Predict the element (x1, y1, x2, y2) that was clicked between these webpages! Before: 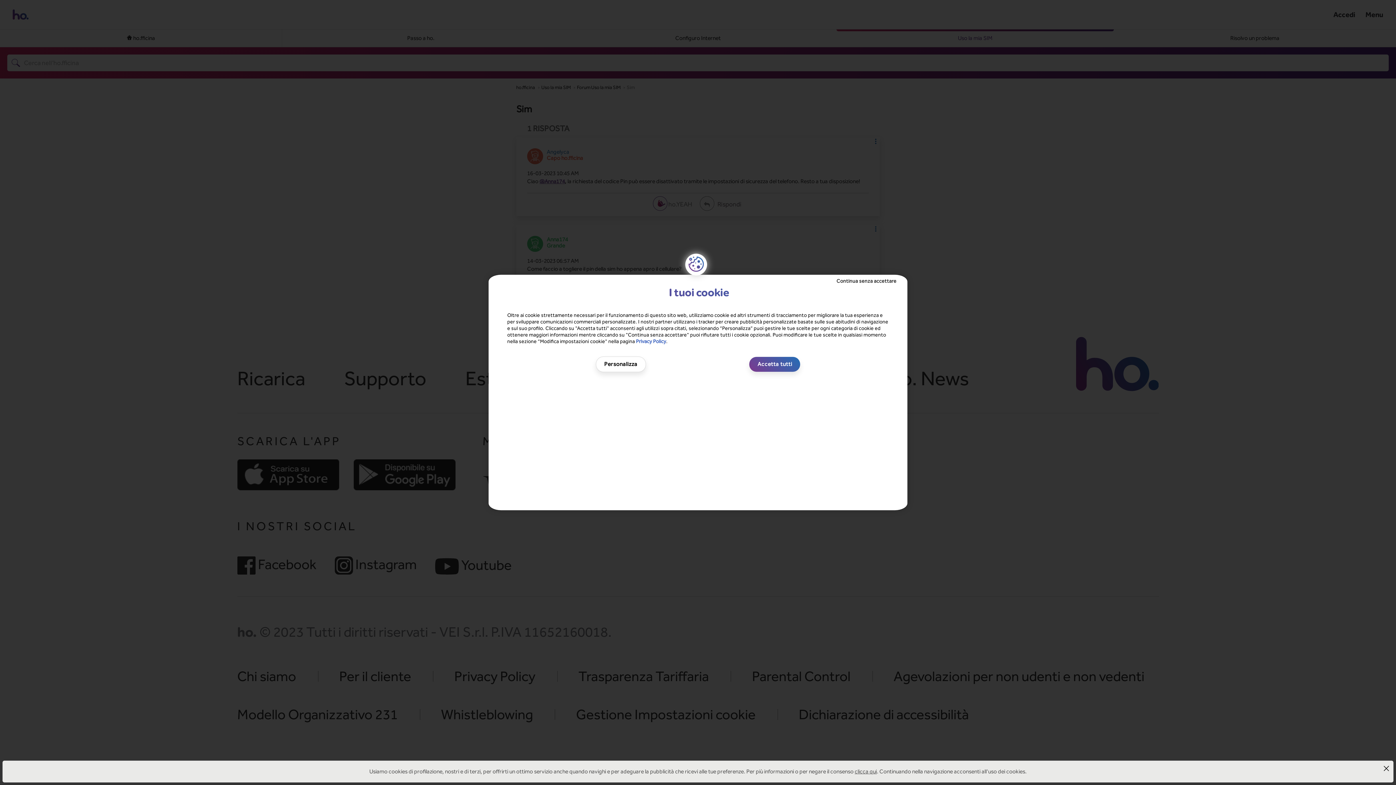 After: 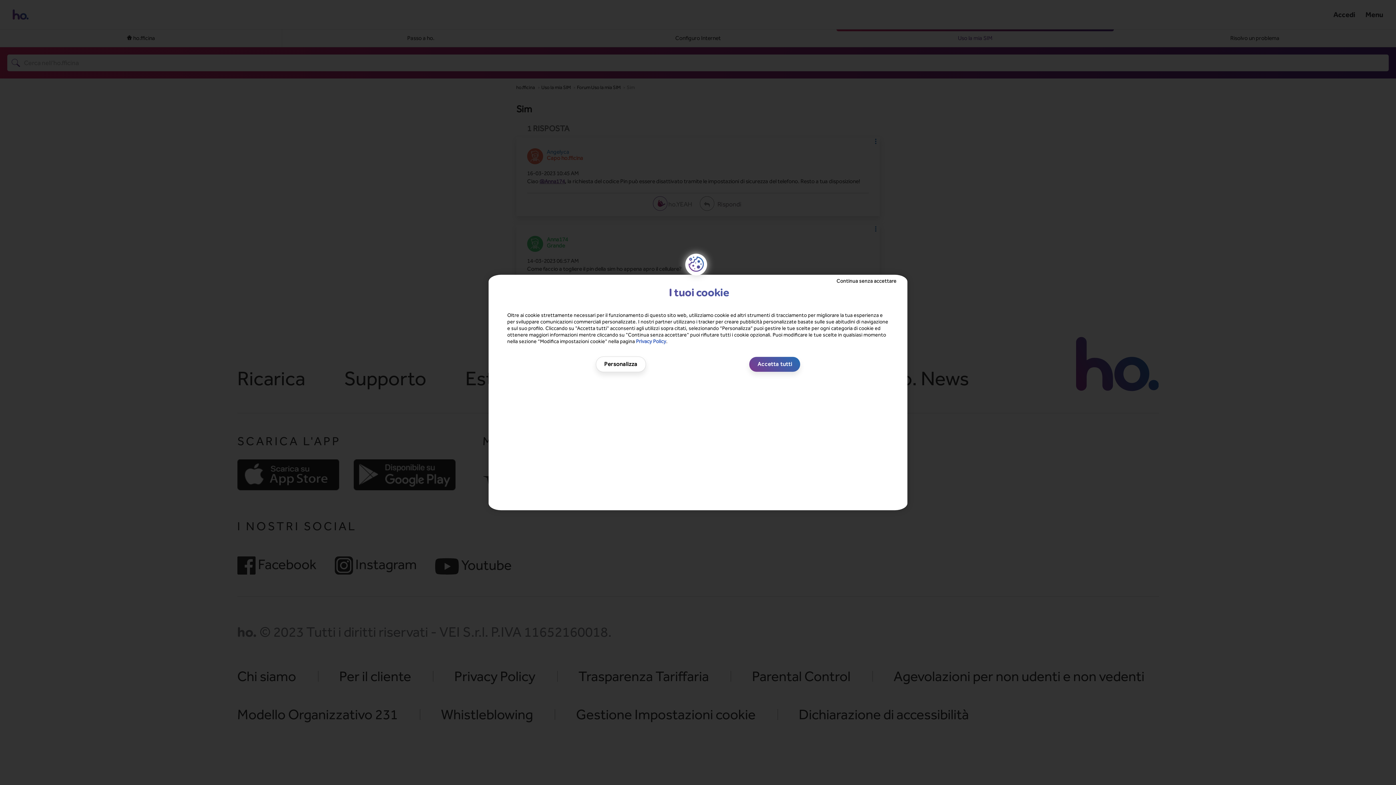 Action: bbox: (1382, 764, 1390, 772)